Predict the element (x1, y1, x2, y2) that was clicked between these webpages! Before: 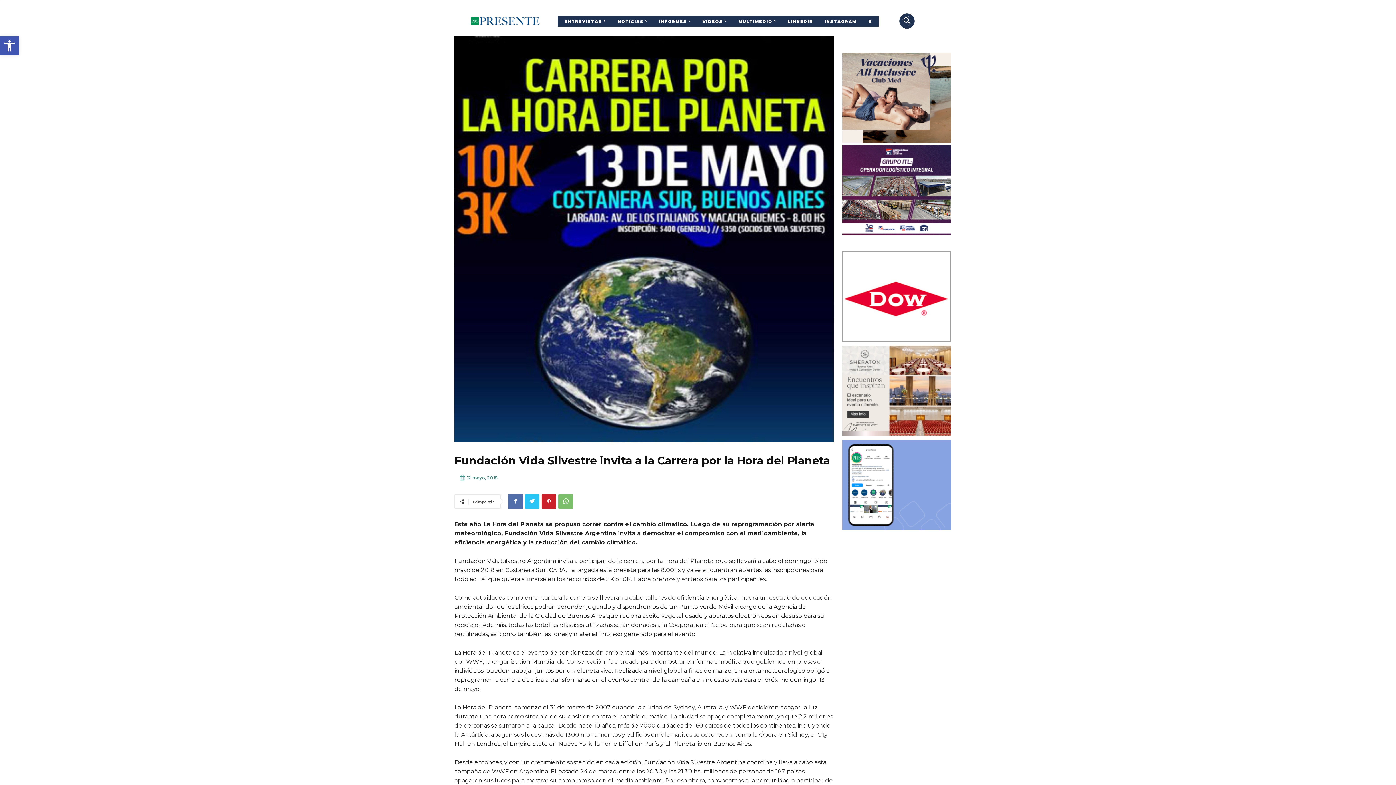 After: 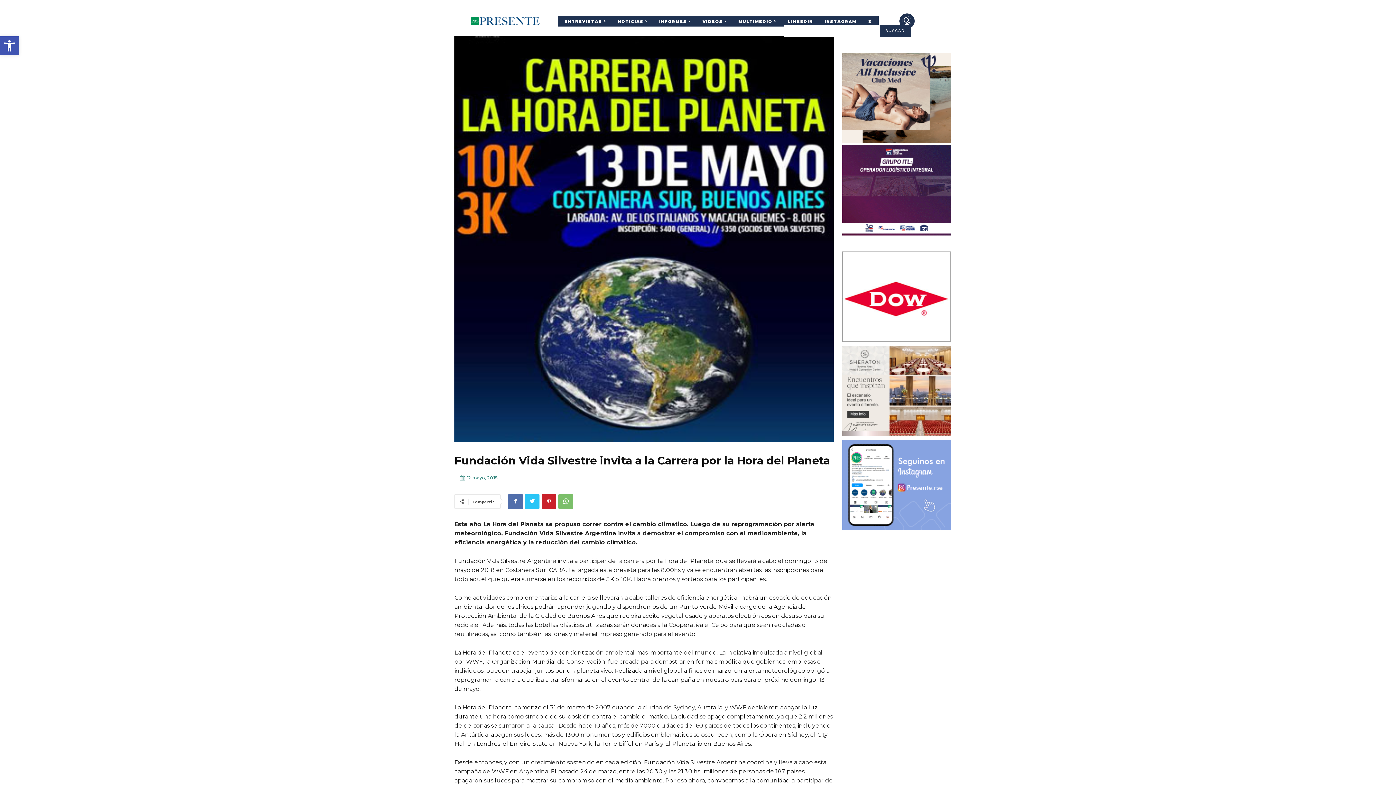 Action: label: Search bbox: (902, 16, 911, 24)